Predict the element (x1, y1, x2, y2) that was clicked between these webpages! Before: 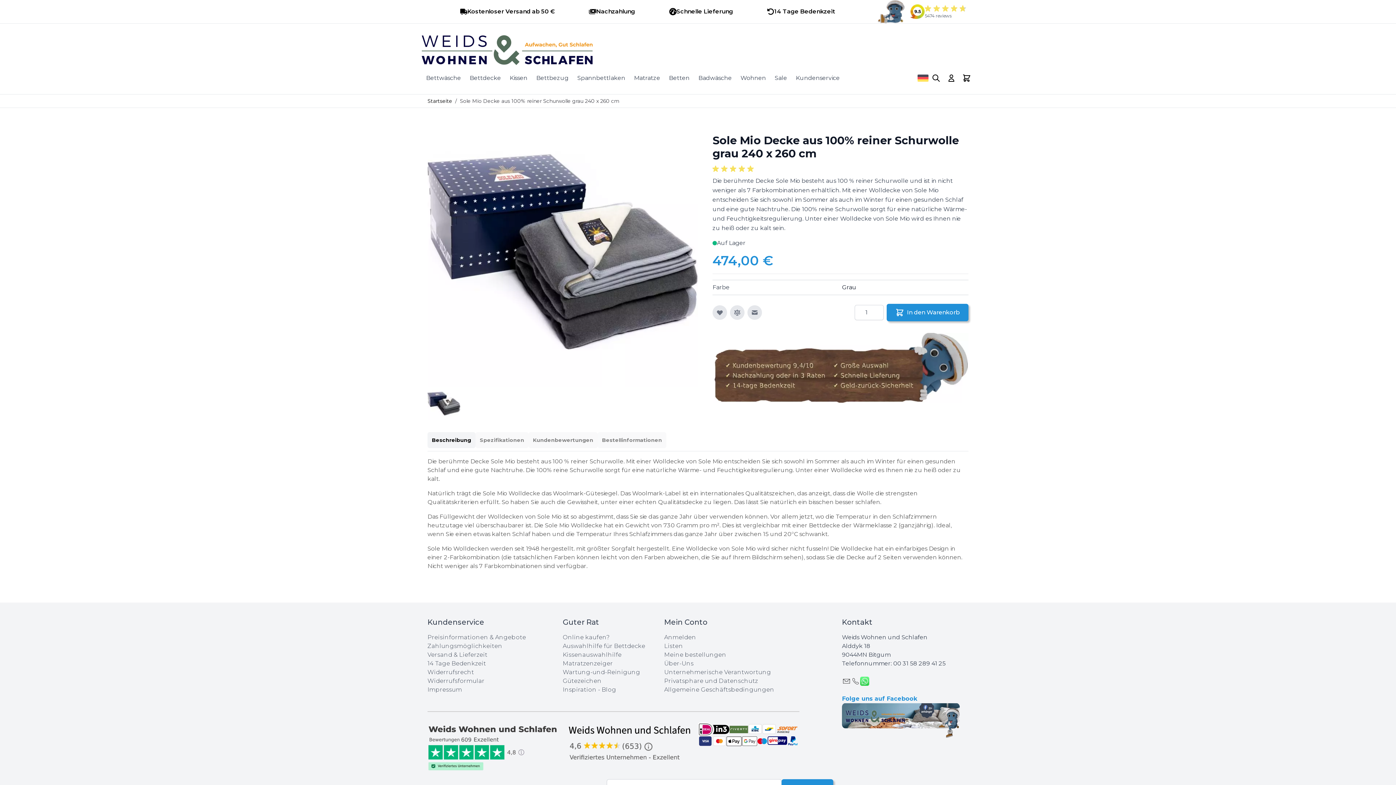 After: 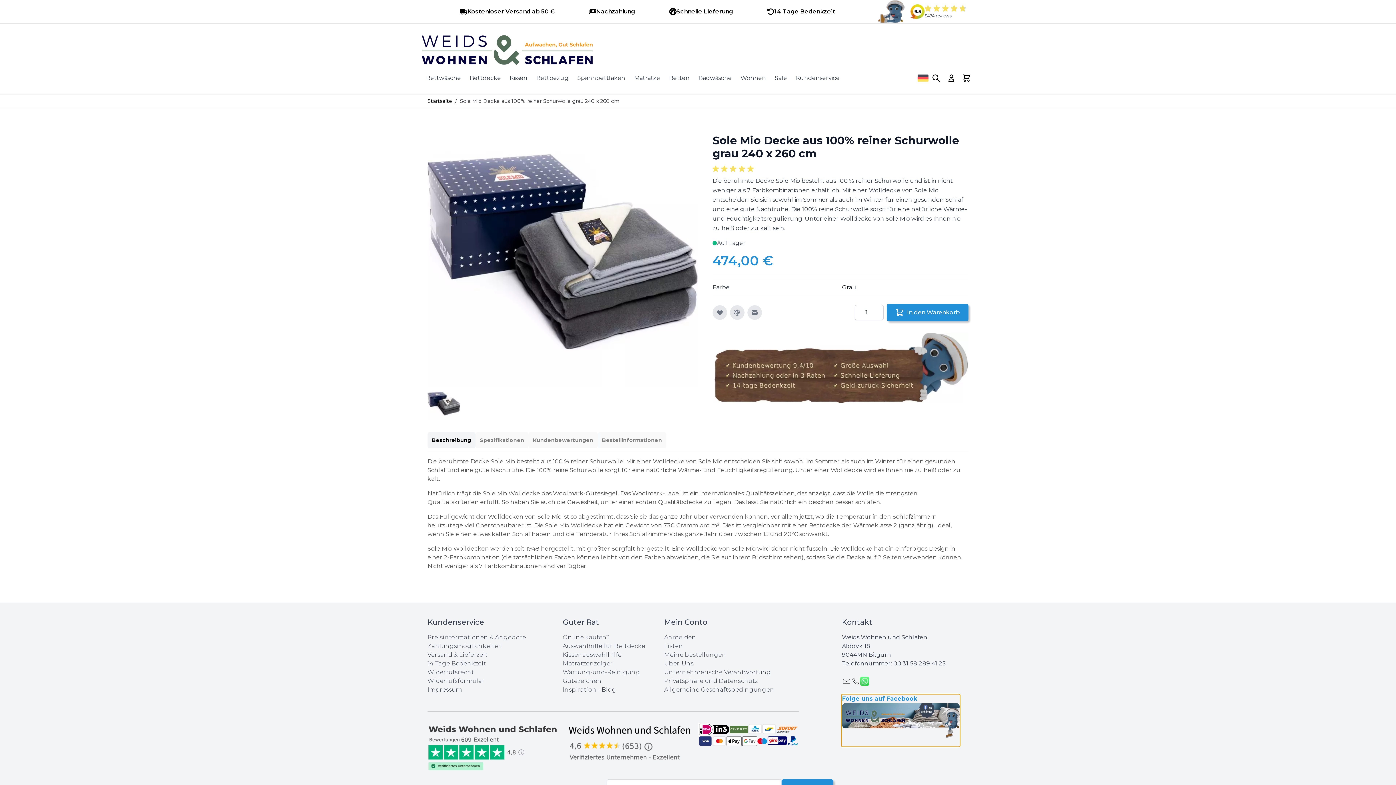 Action: bbox: (842, 694, 960, 738) label: Folge uns auf Facebook
